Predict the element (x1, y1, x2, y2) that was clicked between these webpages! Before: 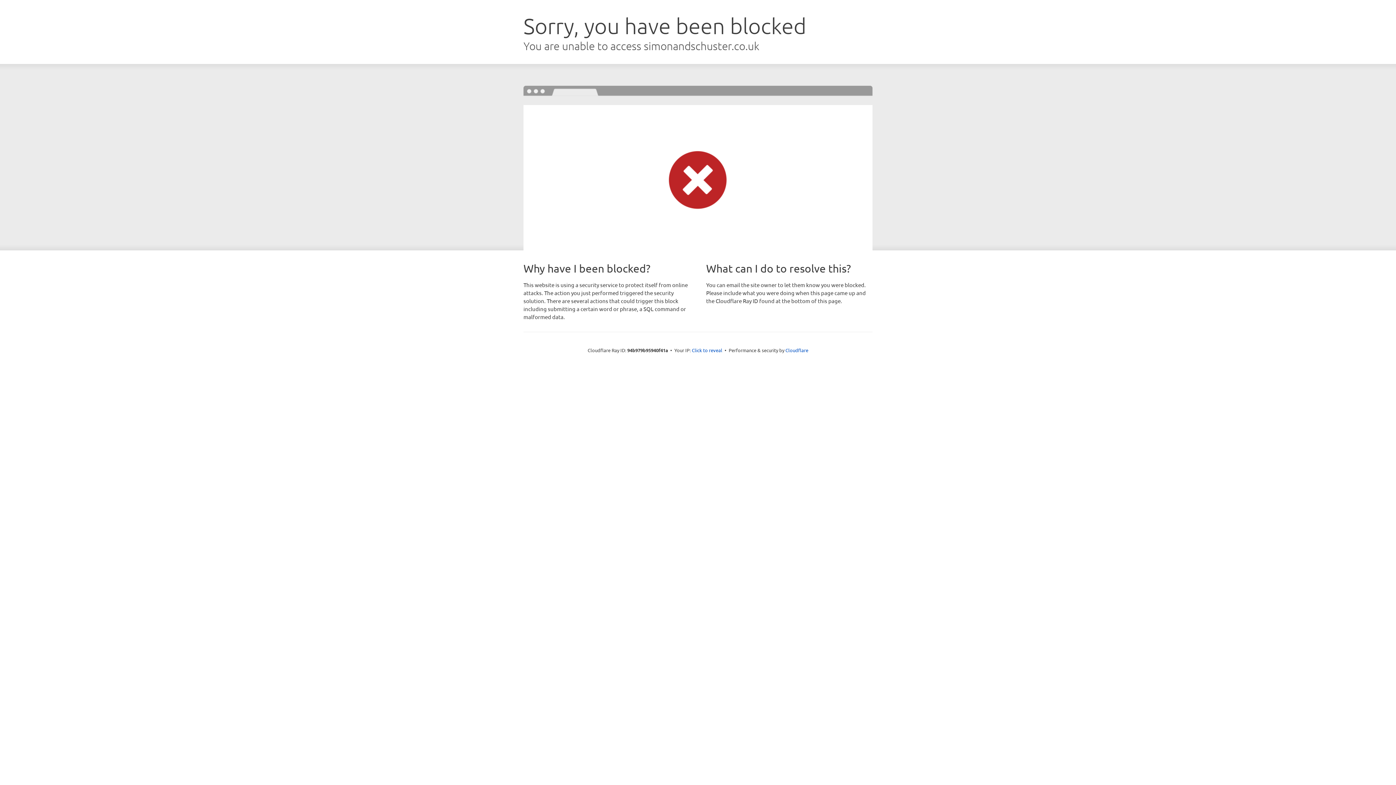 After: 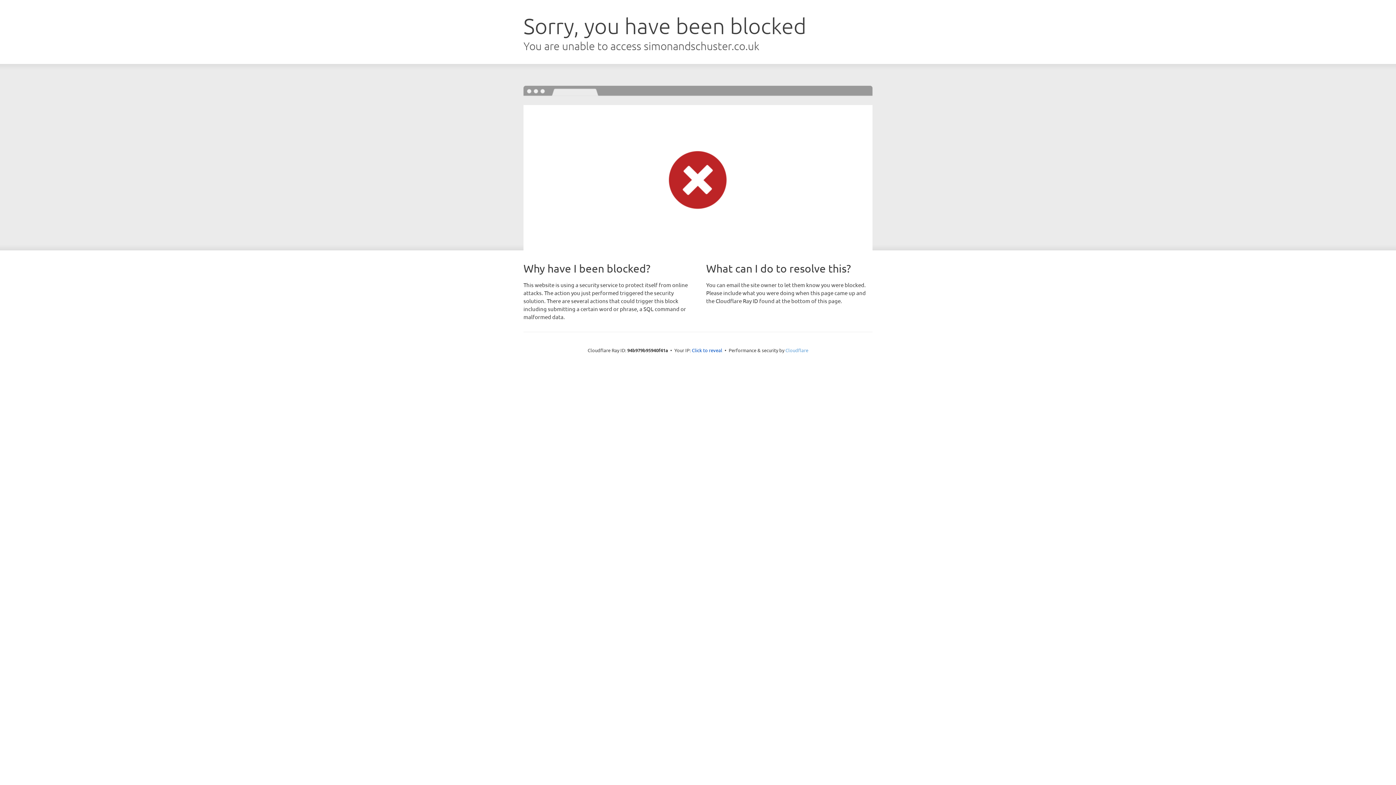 Action: label: Cloudflare bbox: (785, 347, 808, 353)